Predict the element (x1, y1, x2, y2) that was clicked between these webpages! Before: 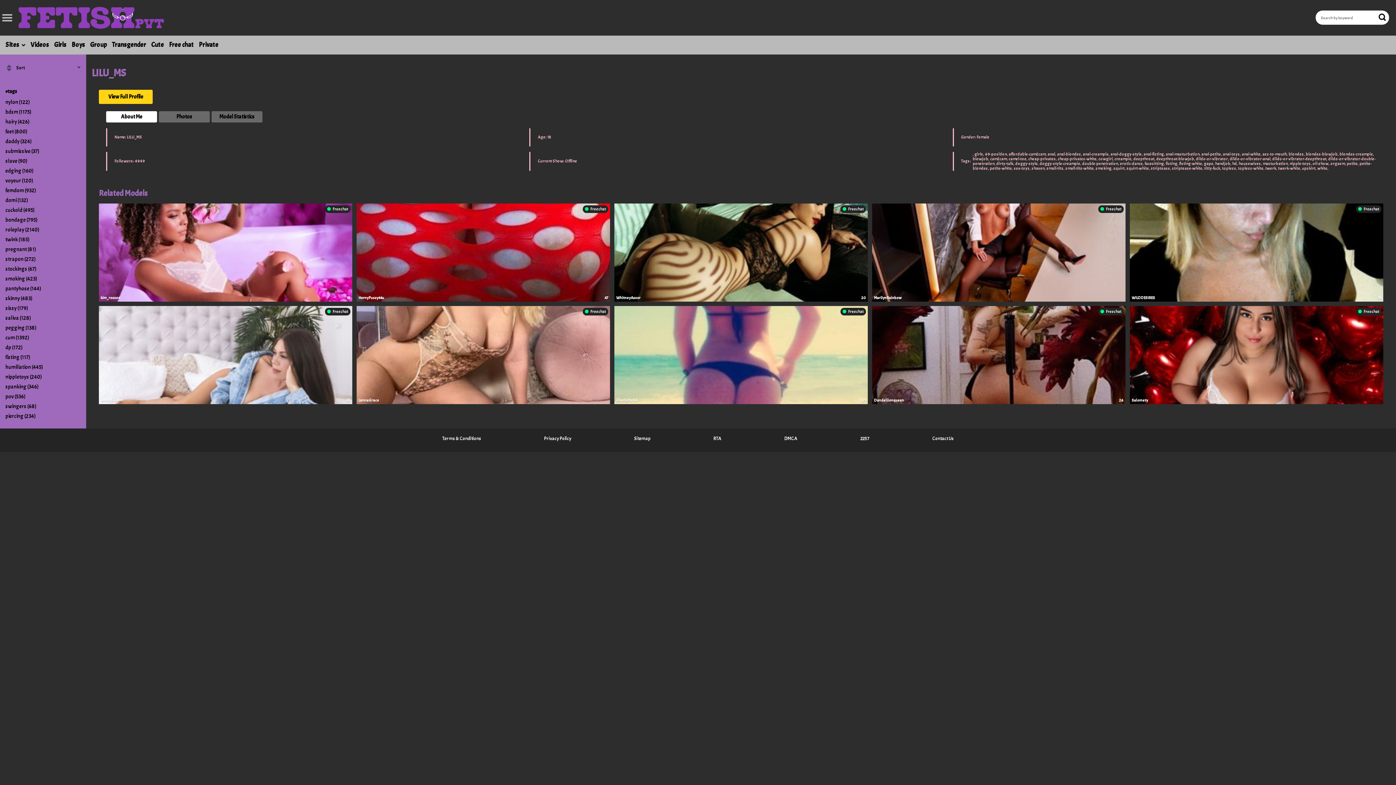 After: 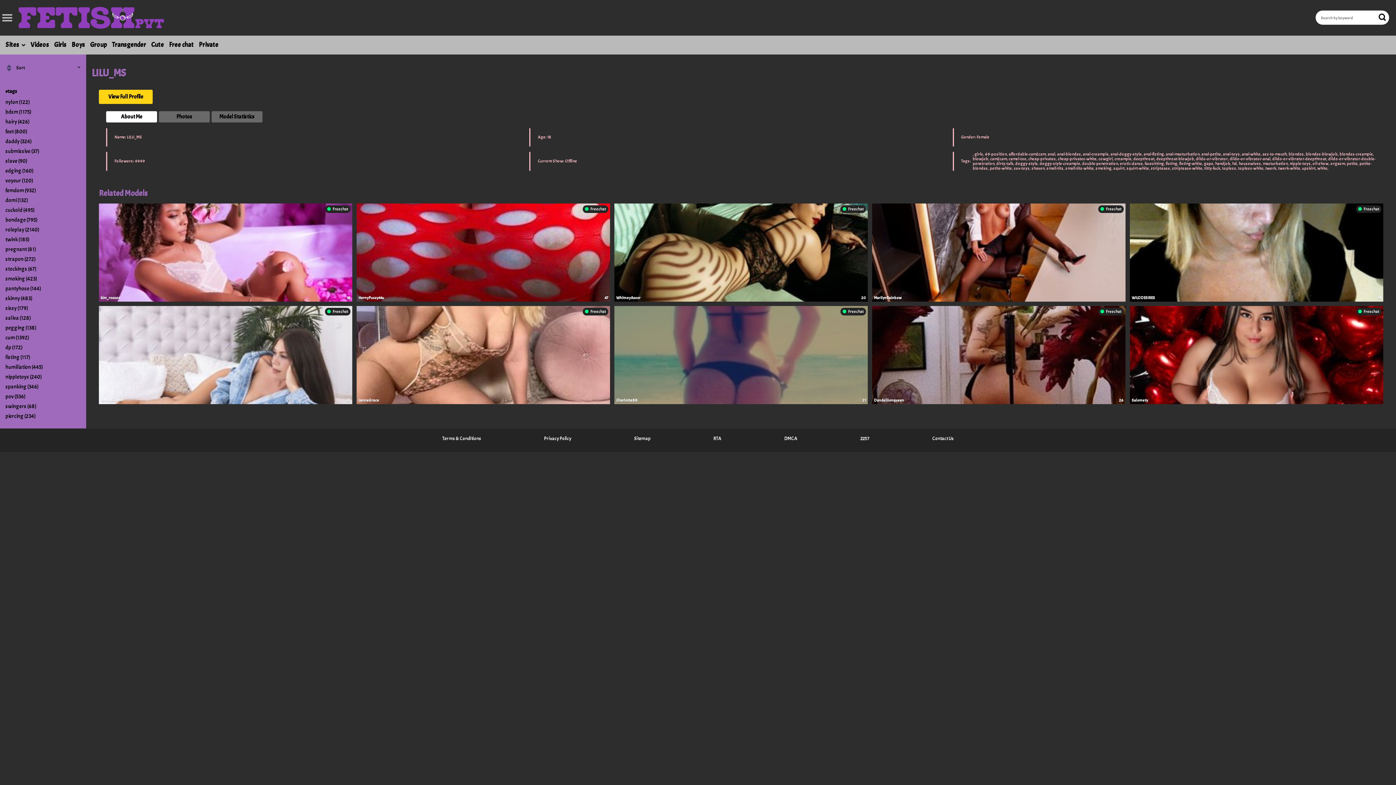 Action: bbox: (840, 307, 866, 315) label: Freechat